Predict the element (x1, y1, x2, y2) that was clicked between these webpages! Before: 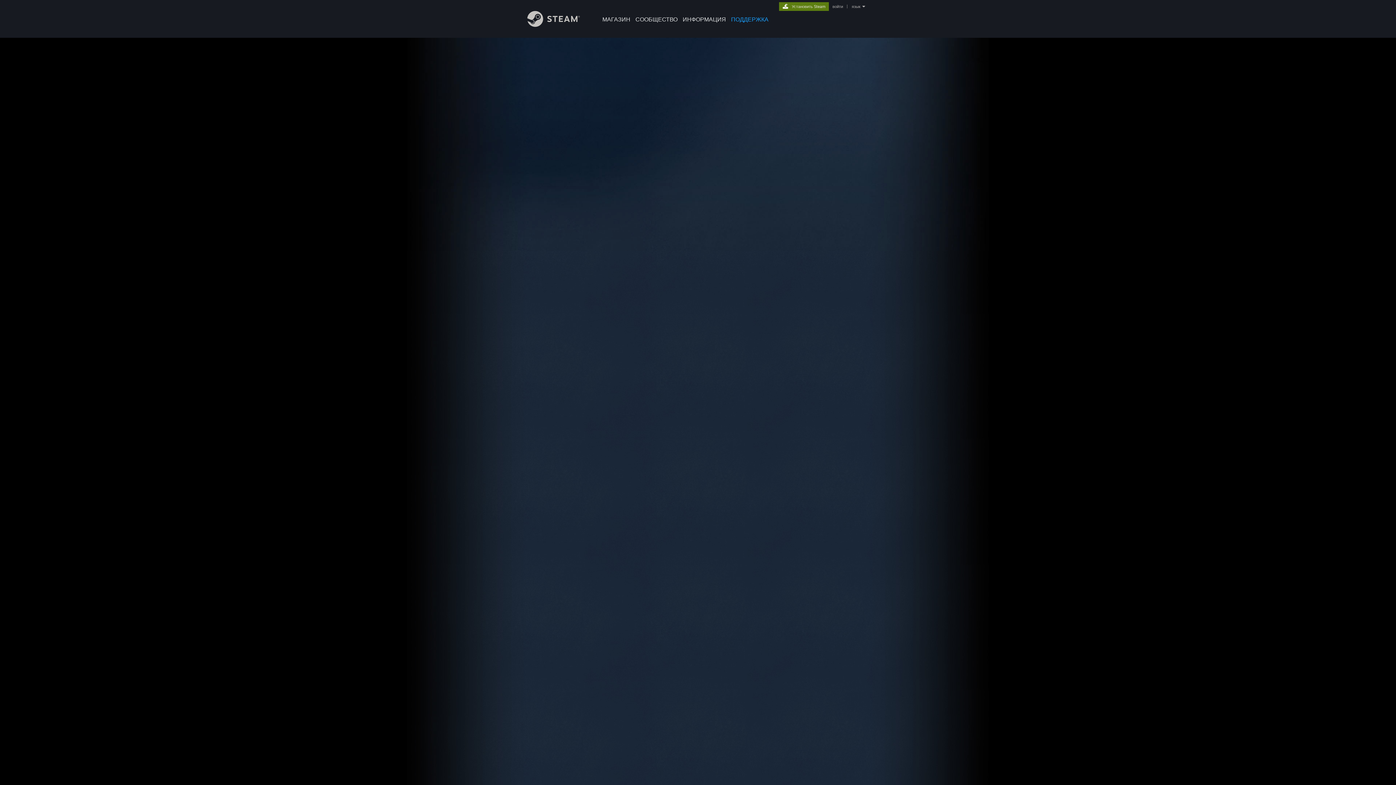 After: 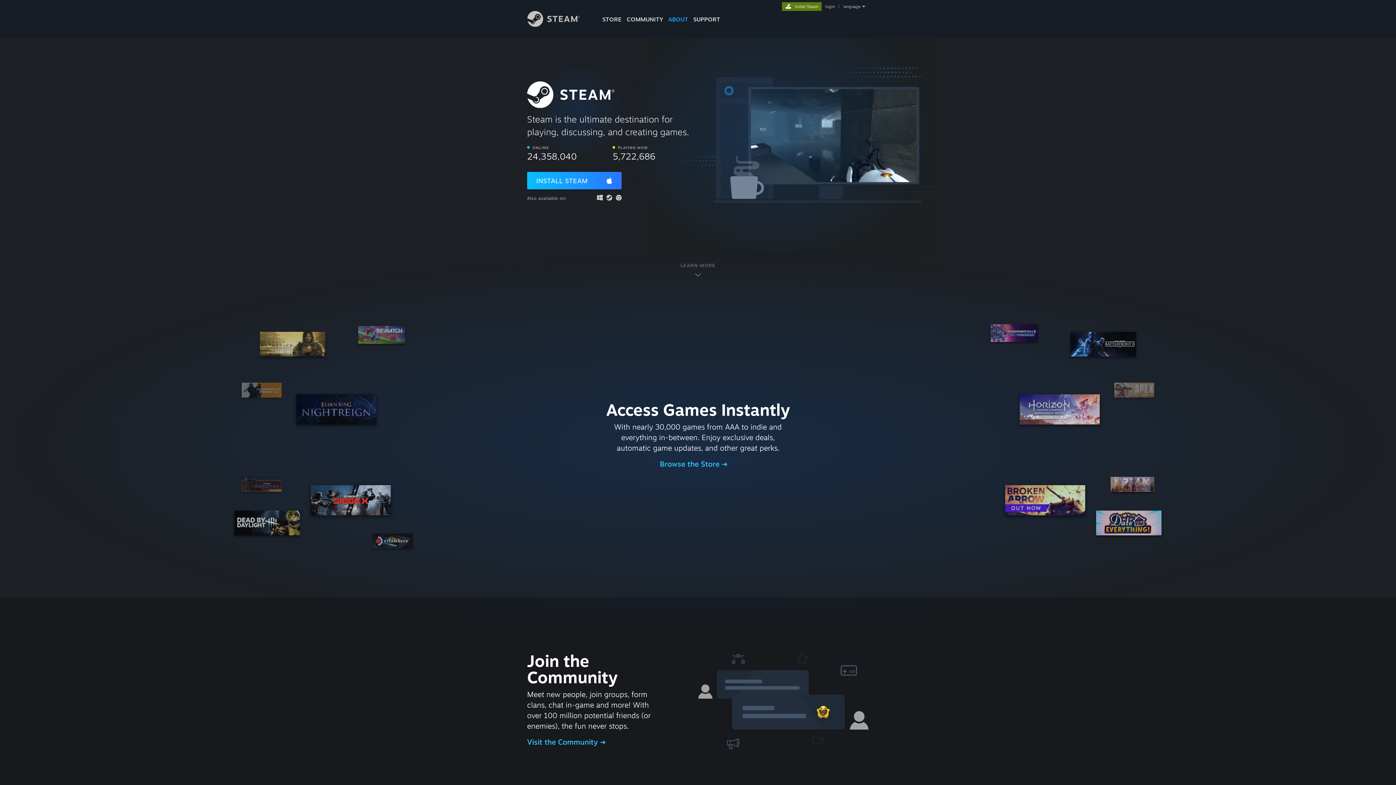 Action: bbox: (680, 0, 728, 24) label: ИНФОРМАЦИЯ